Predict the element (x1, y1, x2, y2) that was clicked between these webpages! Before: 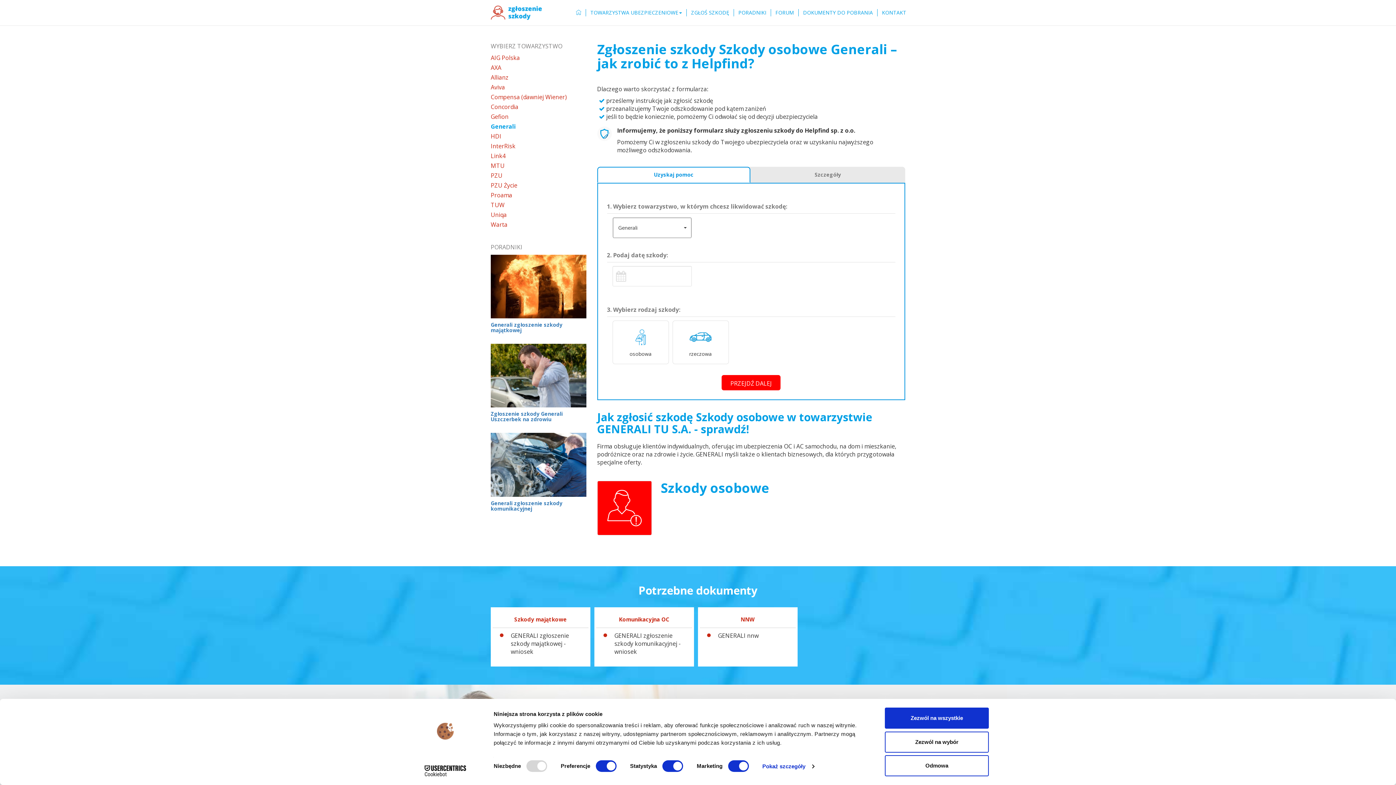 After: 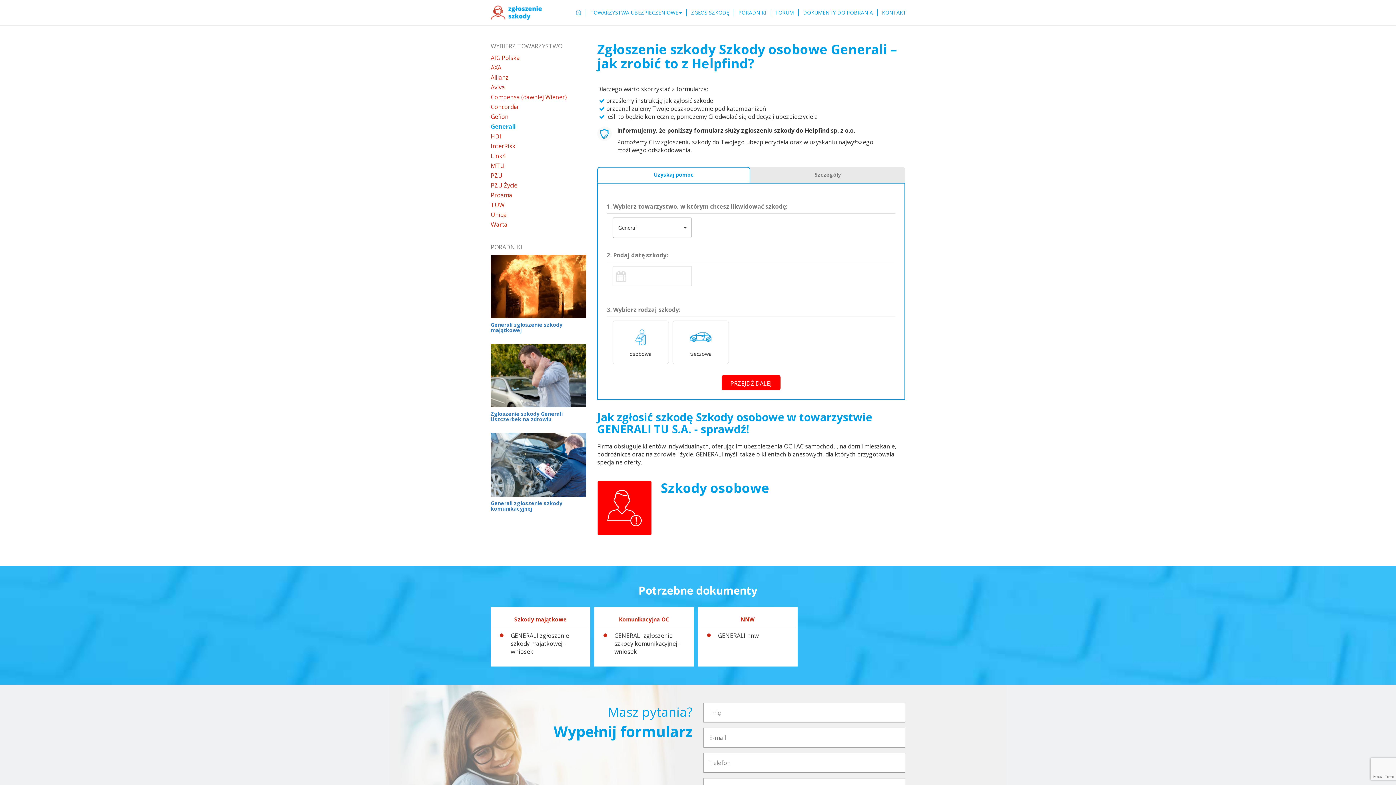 Action: bbox: (597, 166, 750, 182) label: Uzyskaj pomoc